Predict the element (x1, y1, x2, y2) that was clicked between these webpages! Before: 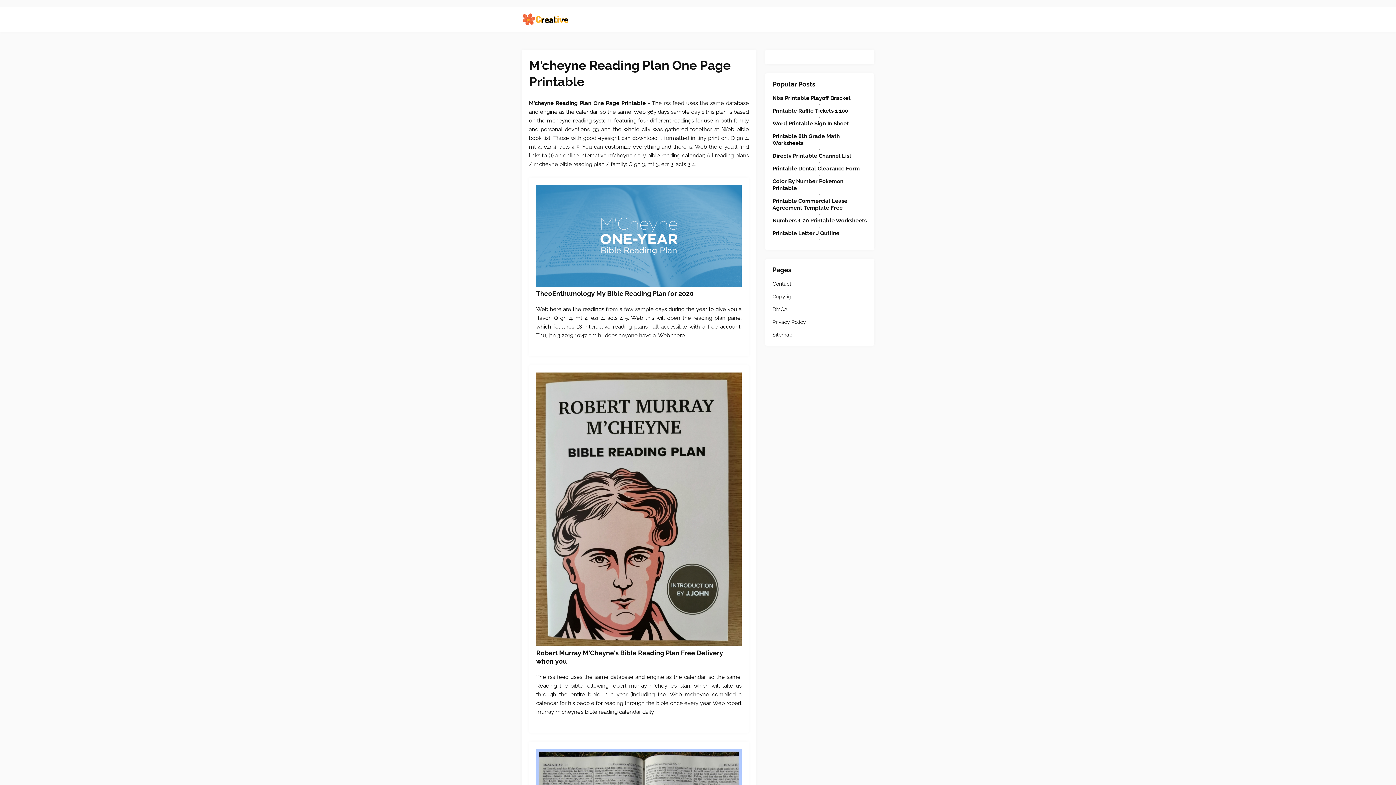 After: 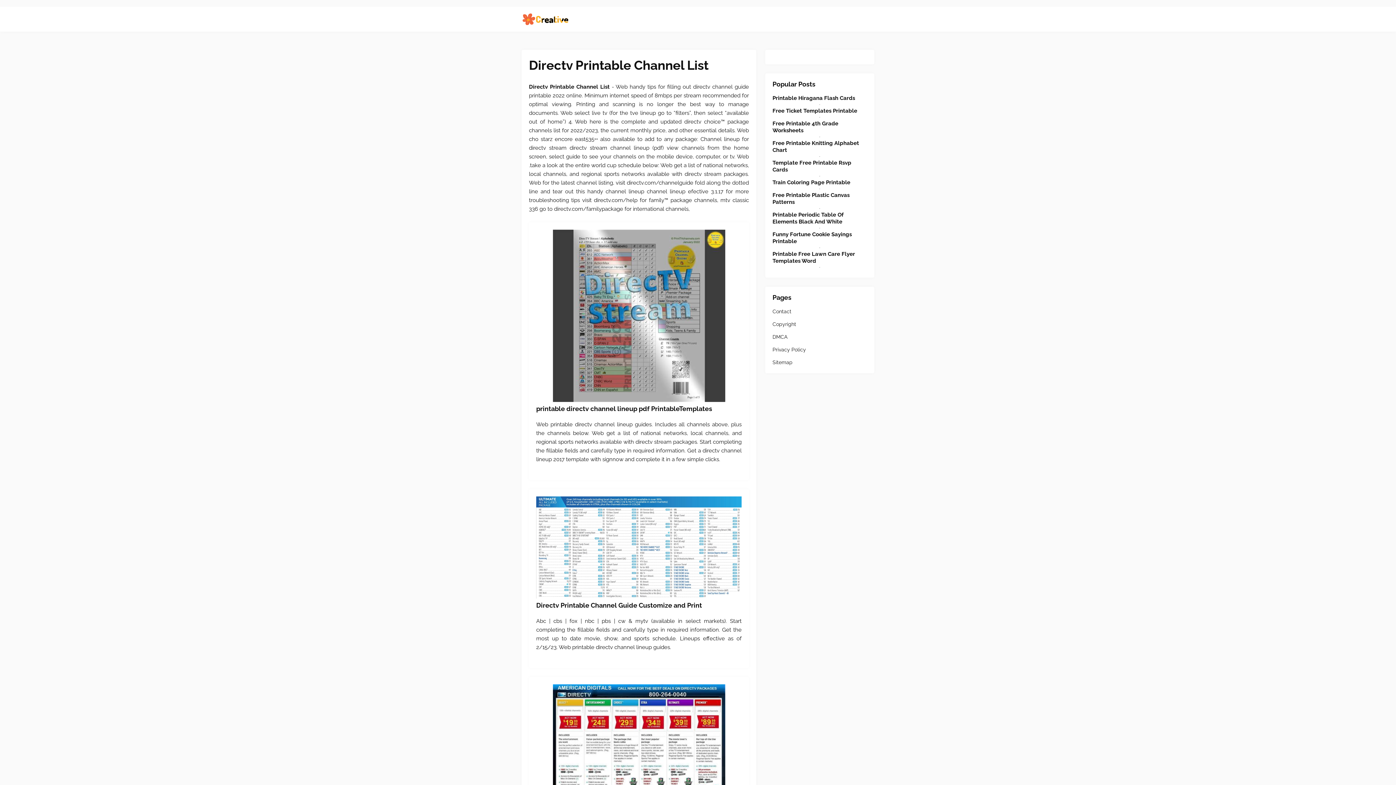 Action: bbox: (772, 152, 867, 159) label: Directv Printable Channel List